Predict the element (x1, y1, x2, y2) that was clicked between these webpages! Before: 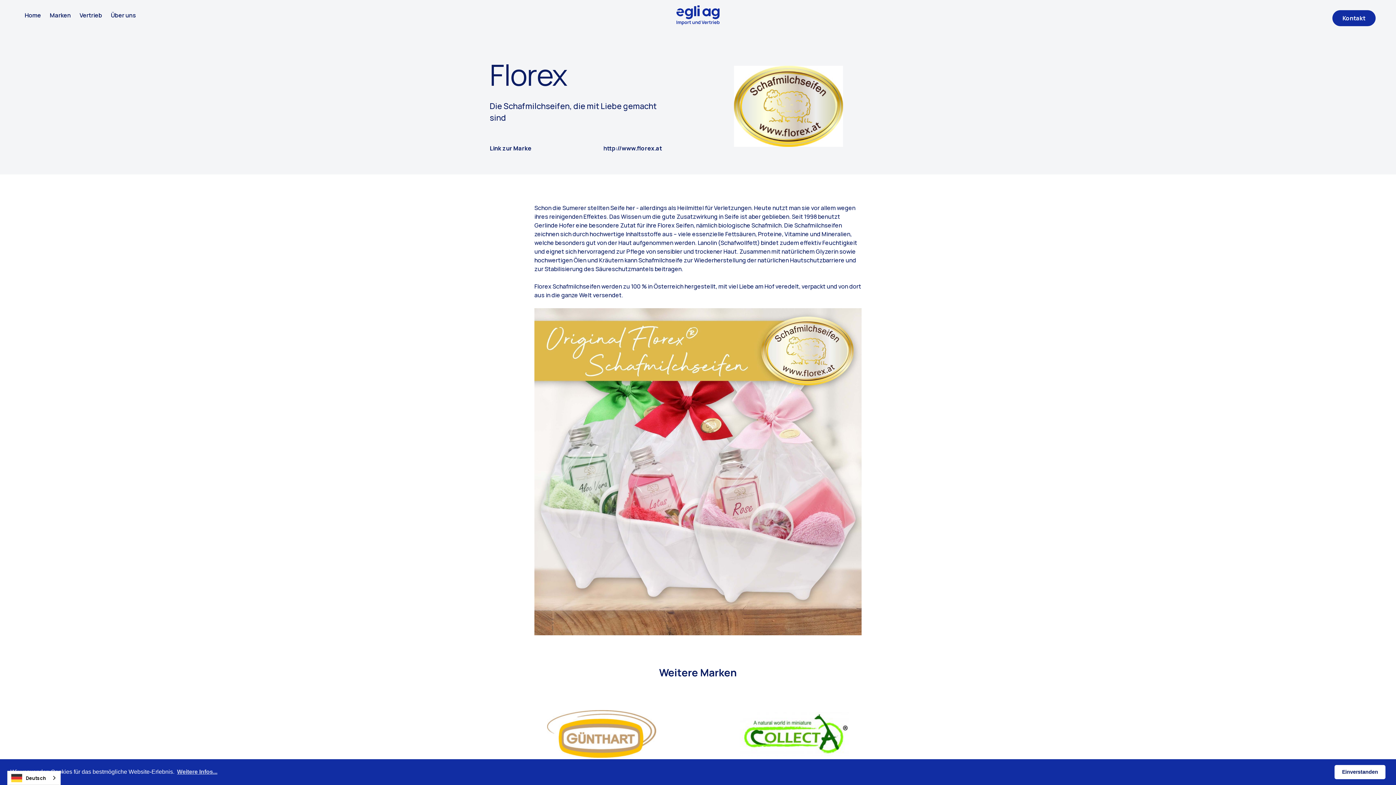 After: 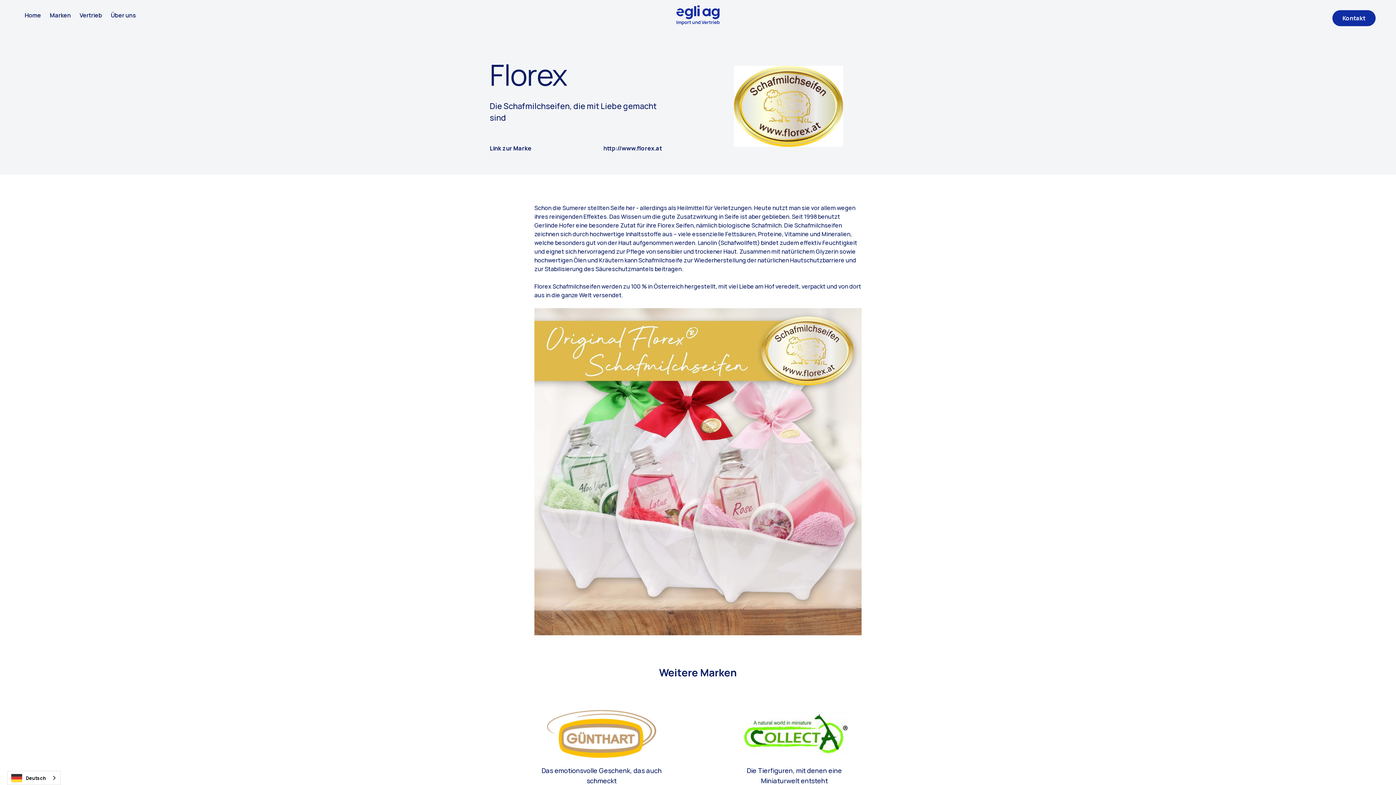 Action: label: dismiss cookie message bbox: (1334, 765, 1385, 779)